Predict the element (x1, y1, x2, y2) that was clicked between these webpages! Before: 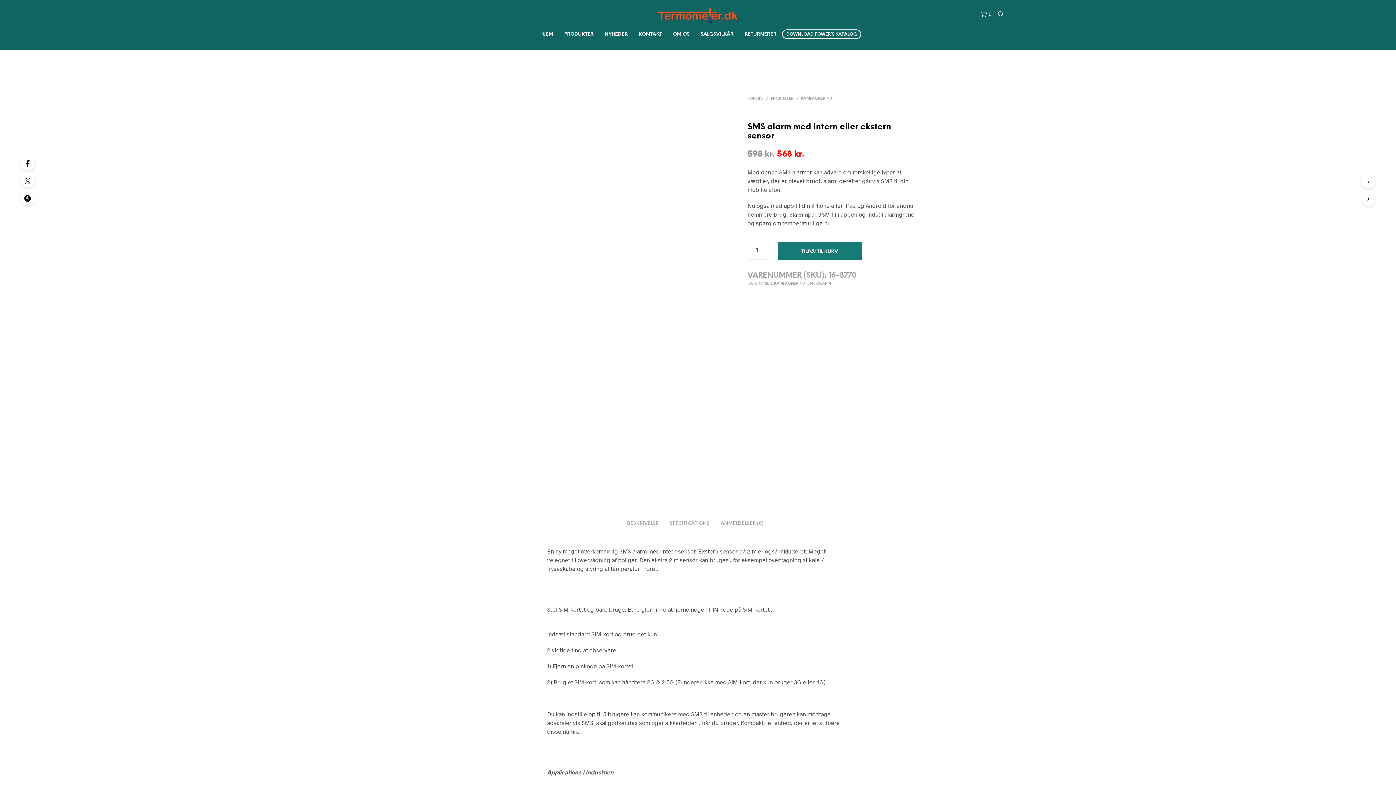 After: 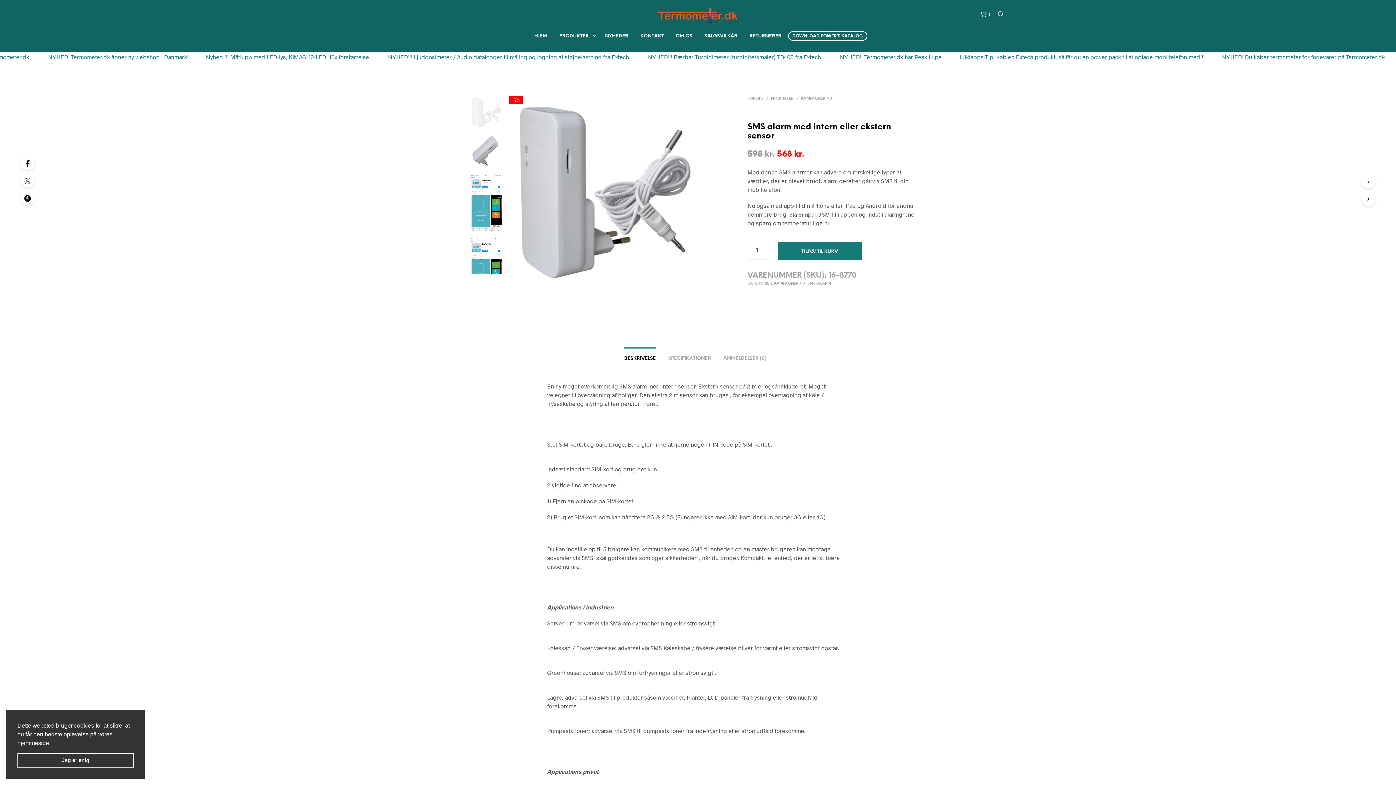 Action: bbox: (777, 242, 861, 260) label: TILFØJ TIL KURV